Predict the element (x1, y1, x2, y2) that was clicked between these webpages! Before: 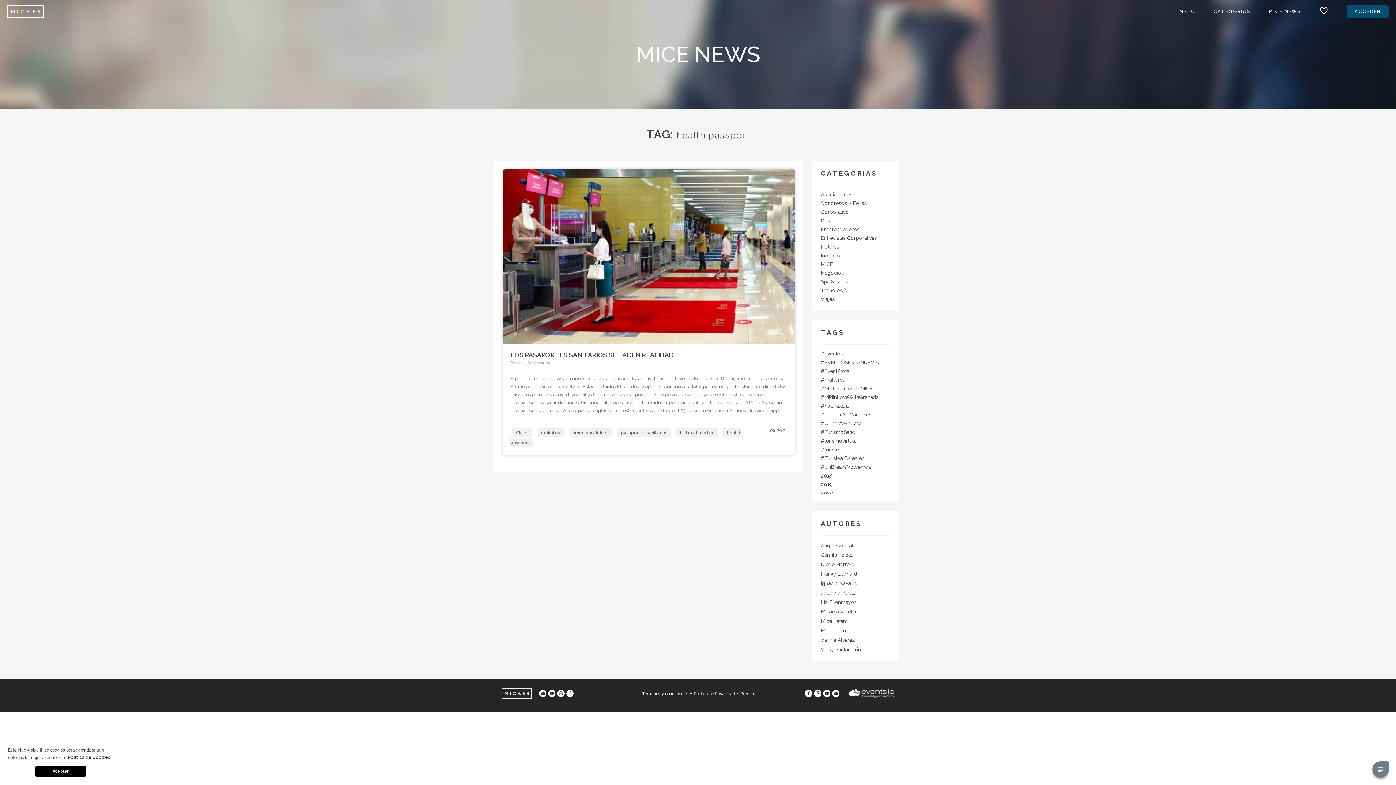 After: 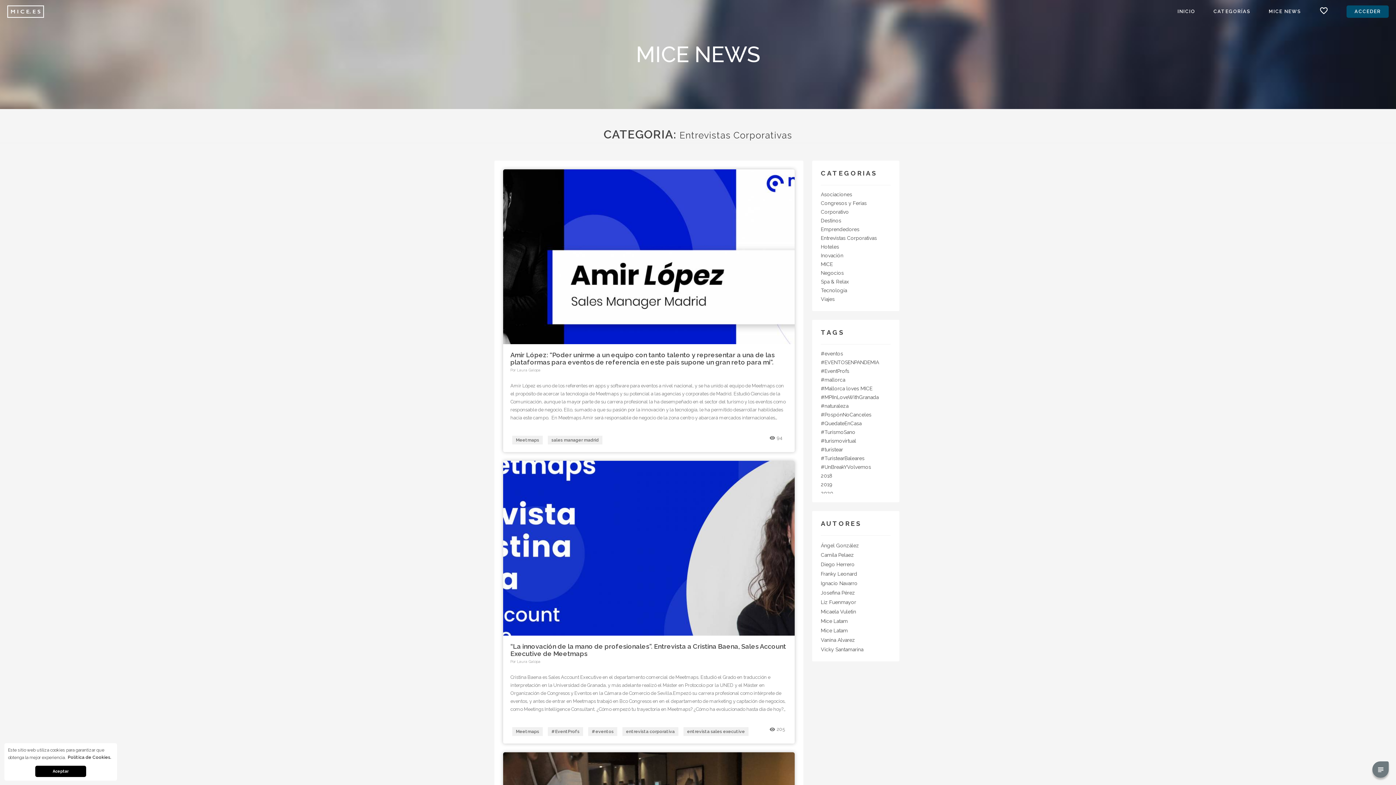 Action: label: Entrevistas Corporativas bbox: (821, 235, 877, 241)